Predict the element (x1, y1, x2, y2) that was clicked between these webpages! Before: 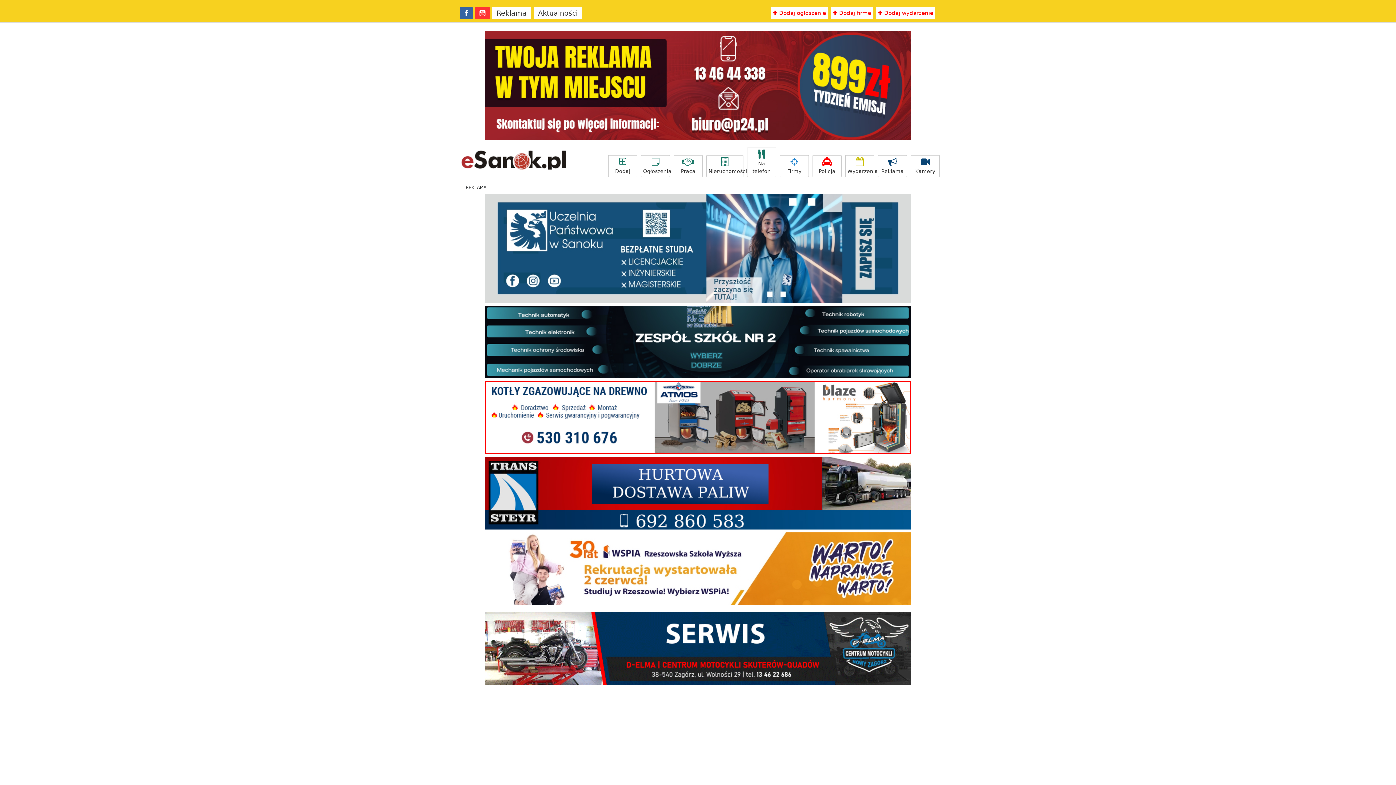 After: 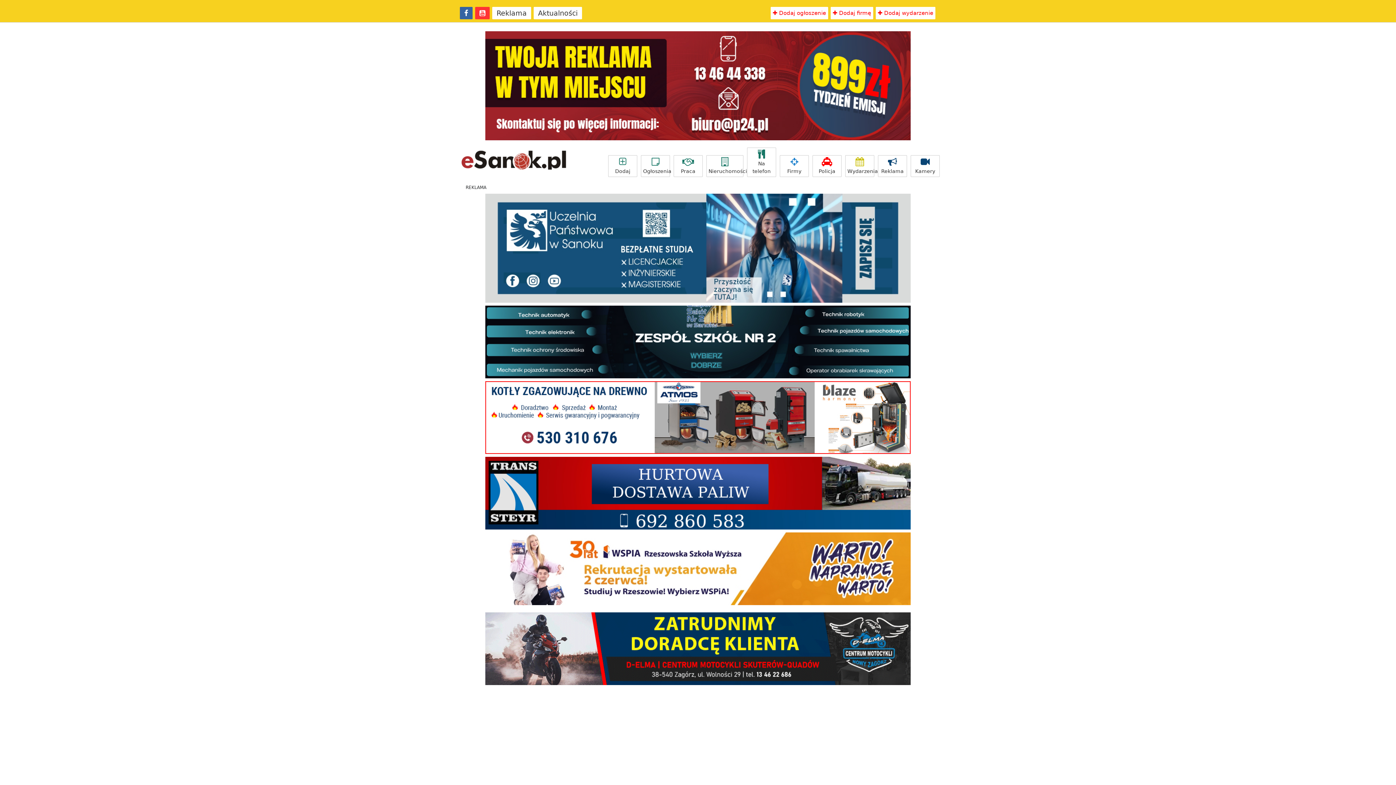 Action: bbox: (485, 565, 910, 572)